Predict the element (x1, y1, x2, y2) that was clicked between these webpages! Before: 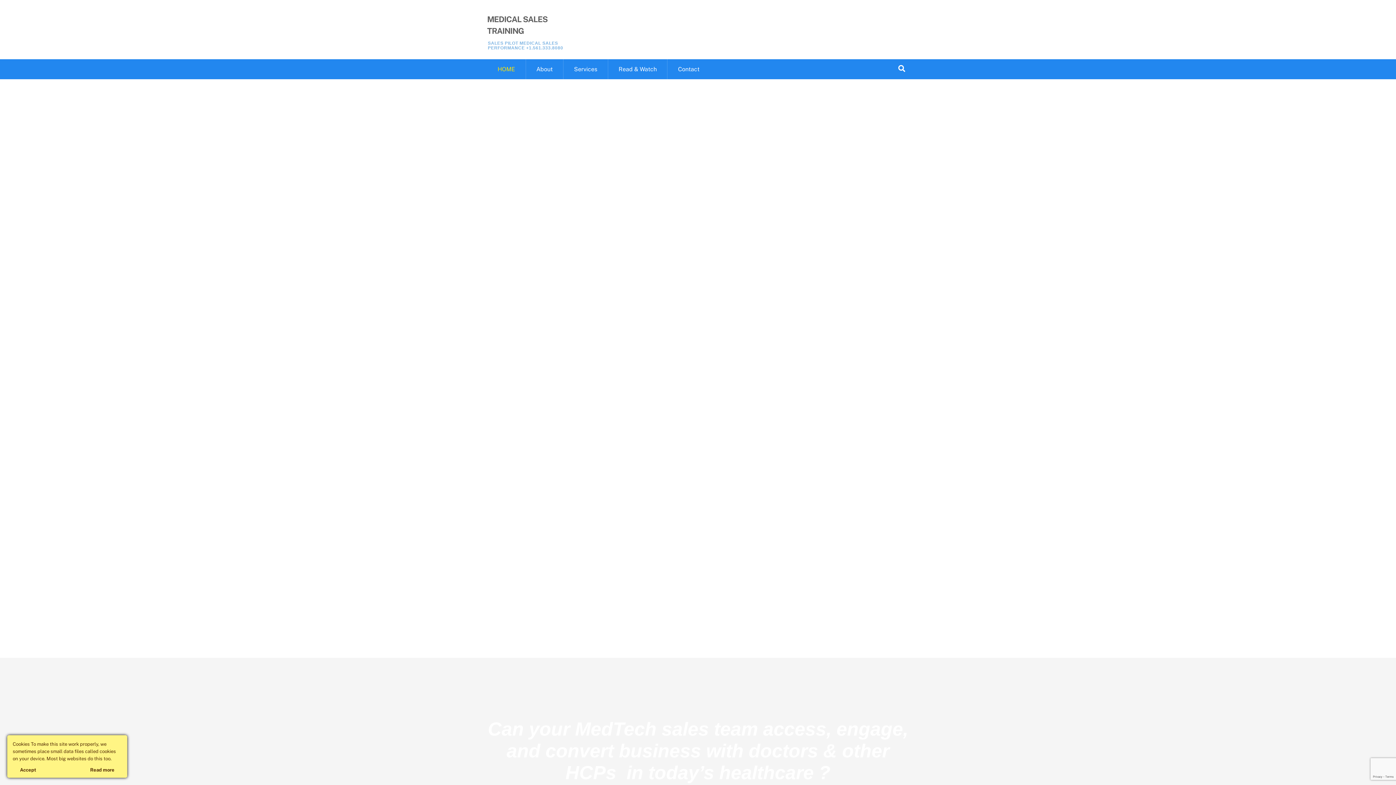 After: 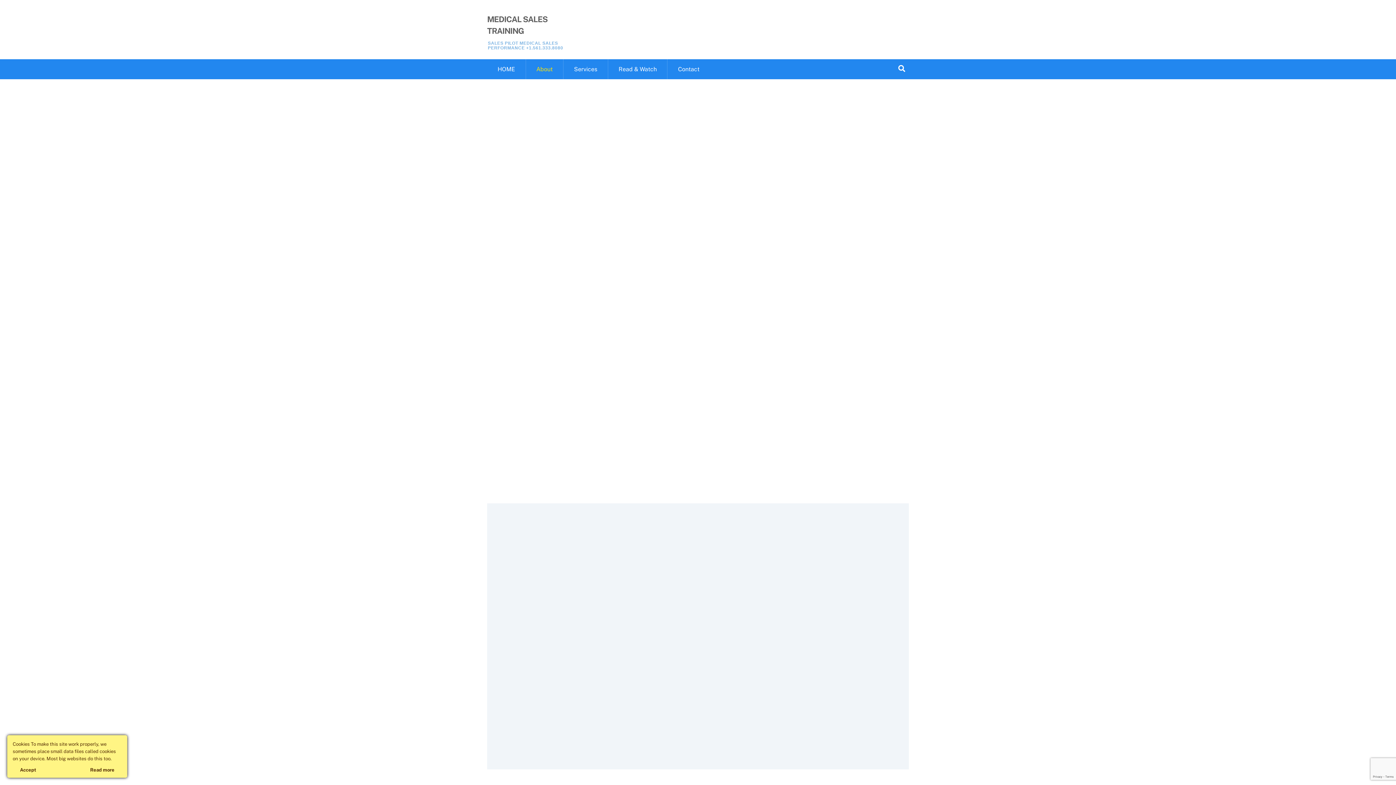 Action: bbox: (525, 59, 563, 79) label: About